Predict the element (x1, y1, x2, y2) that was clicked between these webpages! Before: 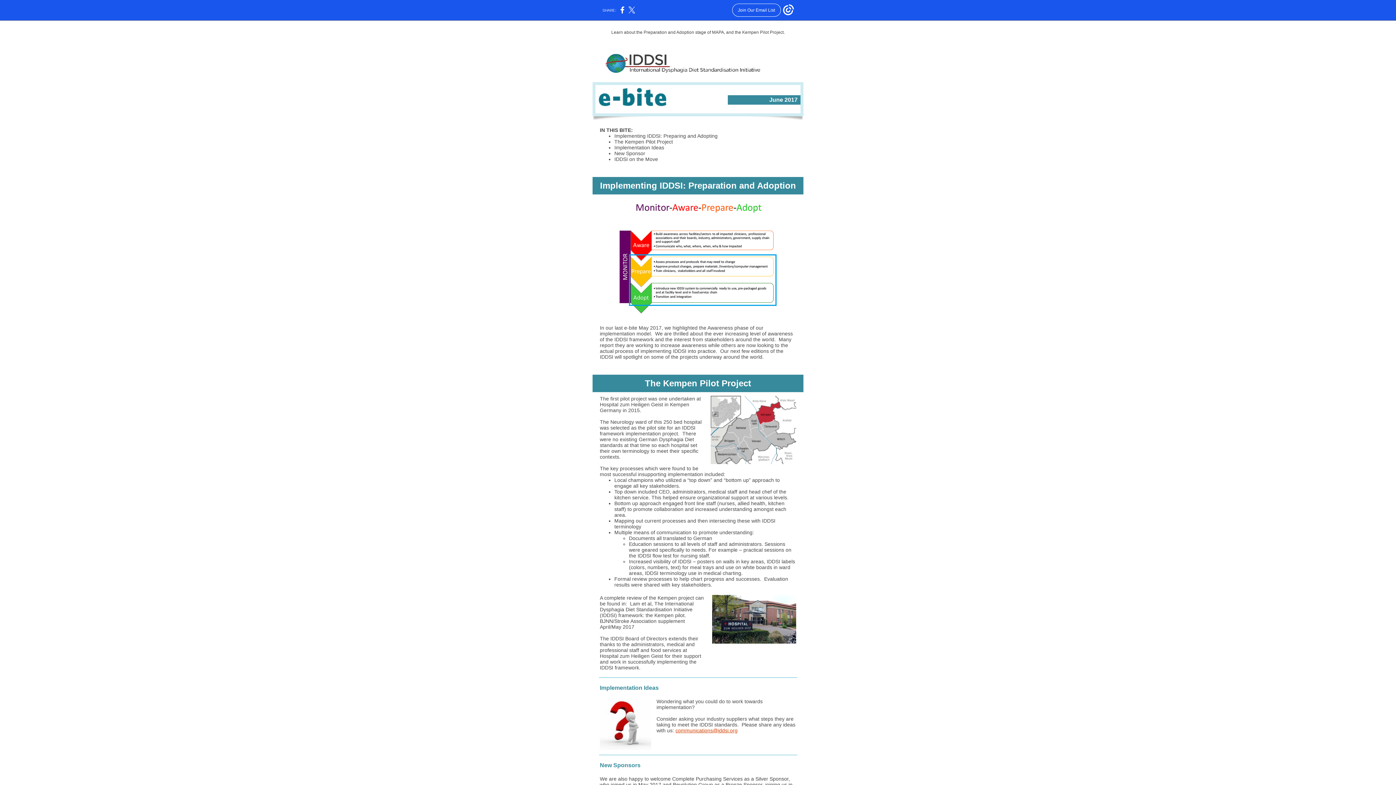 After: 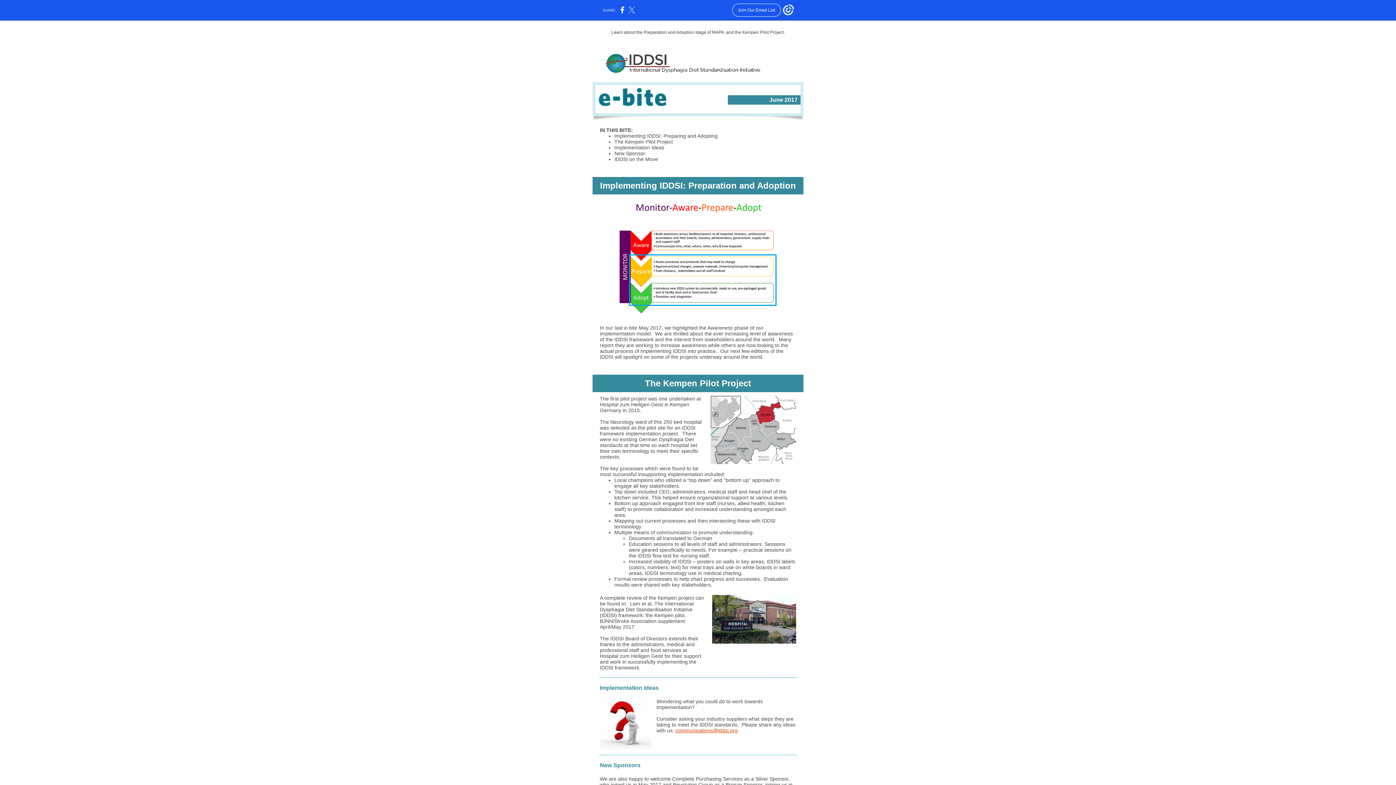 Action: bbox: (628, 10, 635, 14)